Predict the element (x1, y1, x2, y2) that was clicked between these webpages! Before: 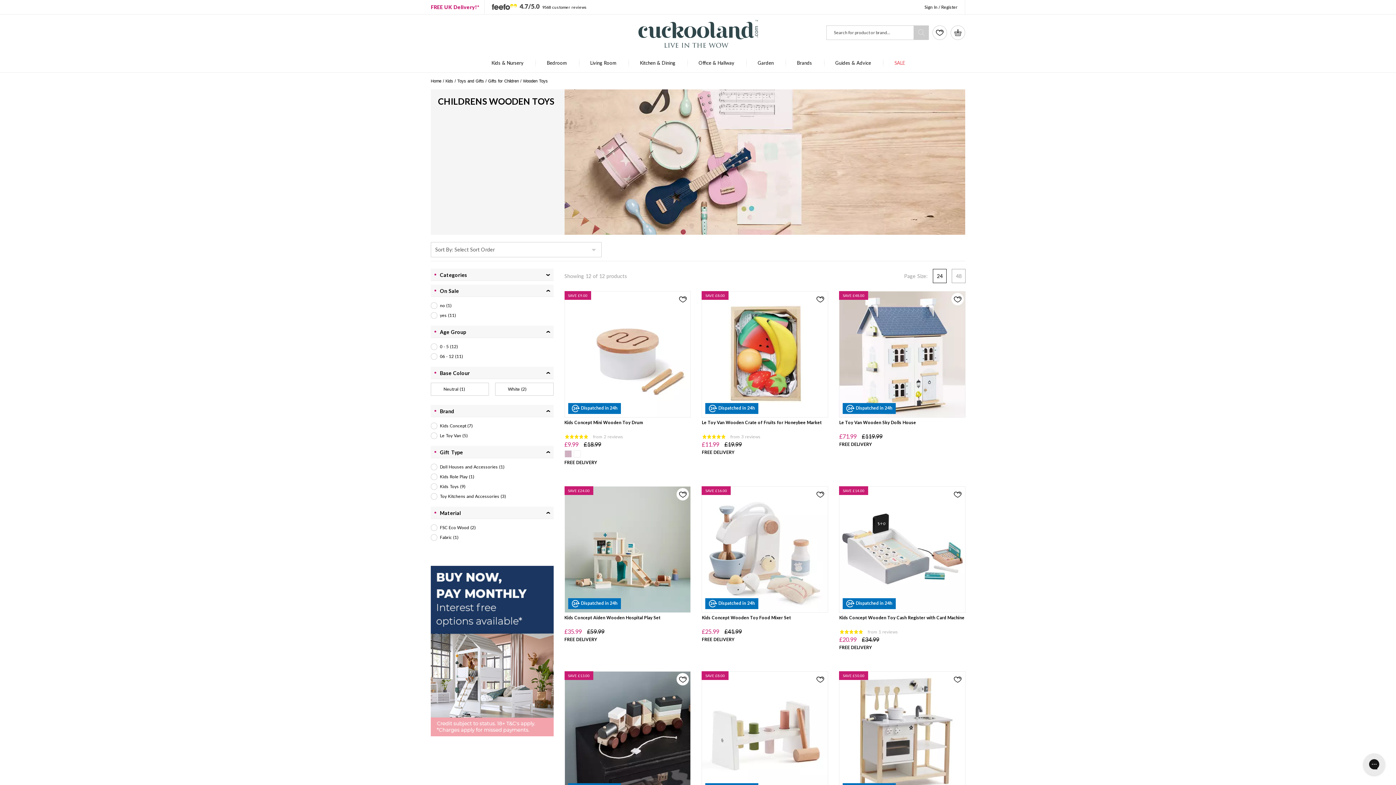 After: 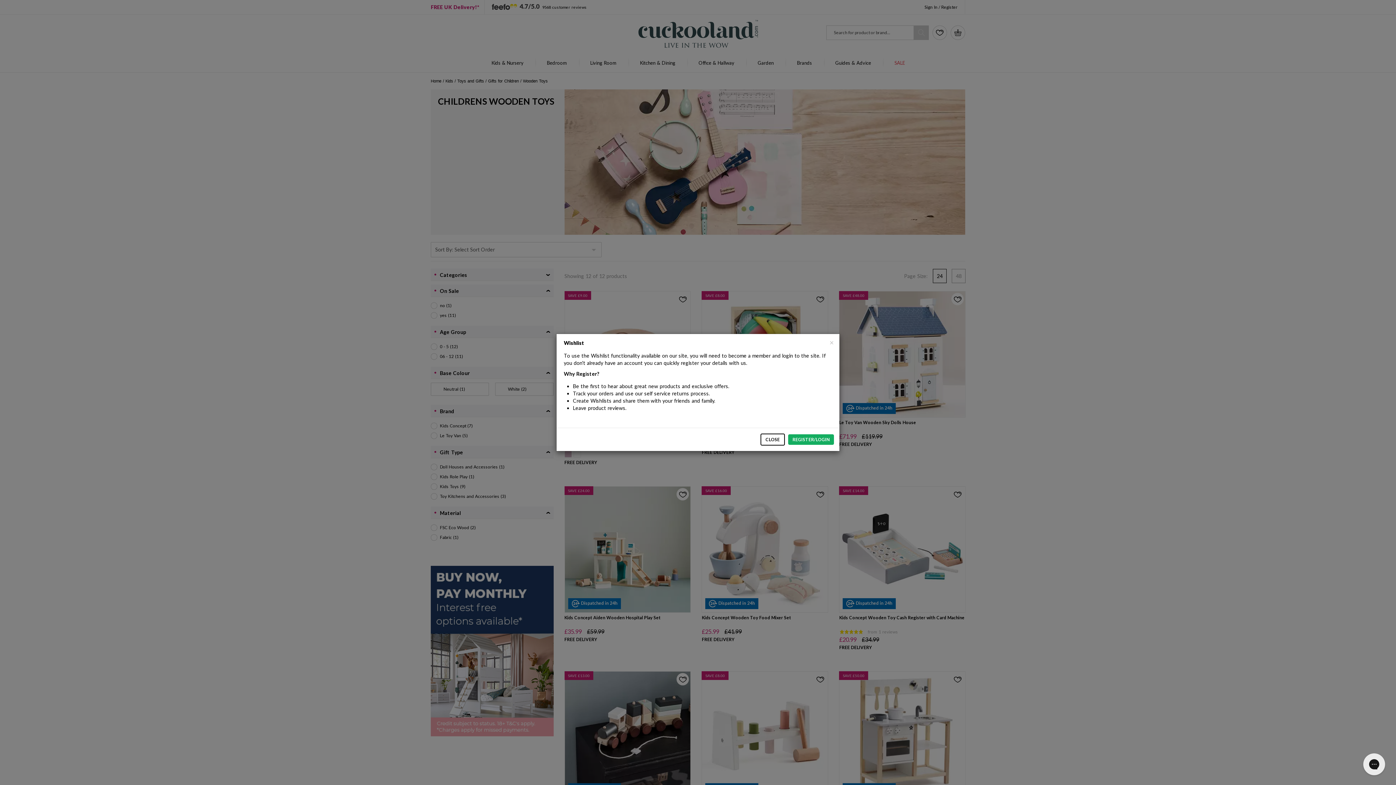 Action: bbox: (951, 673, 964, 685)